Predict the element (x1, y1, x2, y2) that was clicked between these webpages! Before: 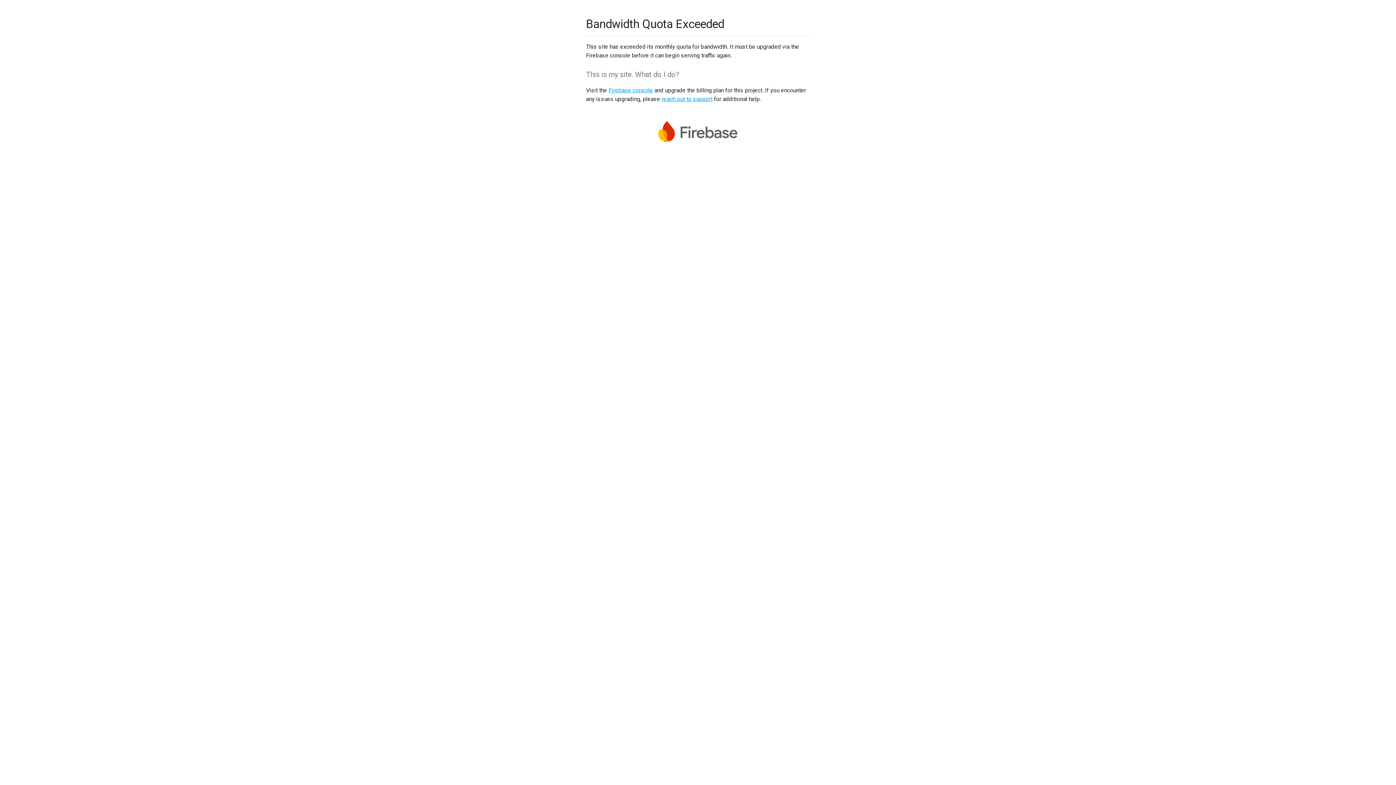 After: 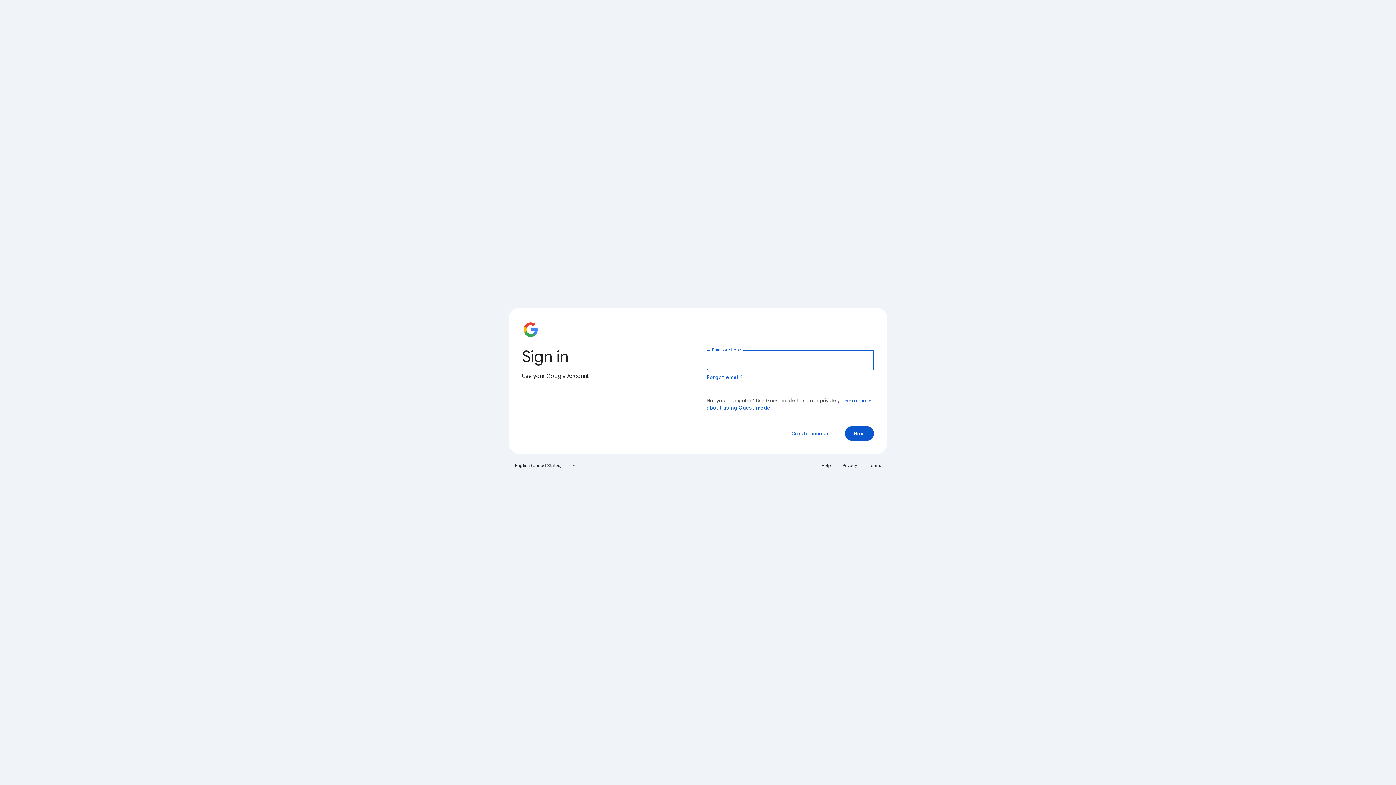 Action: bbox: (608, 86, 653, 93) label: Firebase console